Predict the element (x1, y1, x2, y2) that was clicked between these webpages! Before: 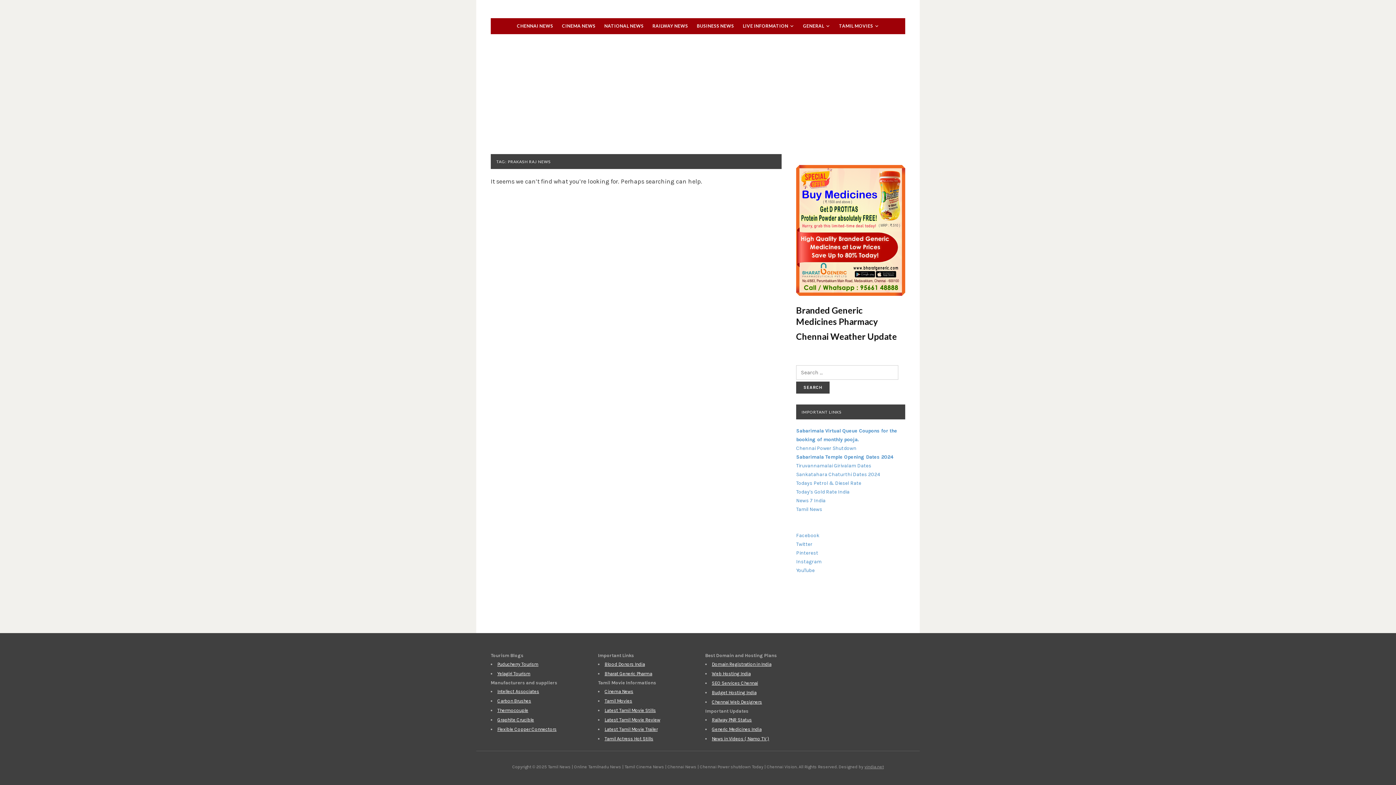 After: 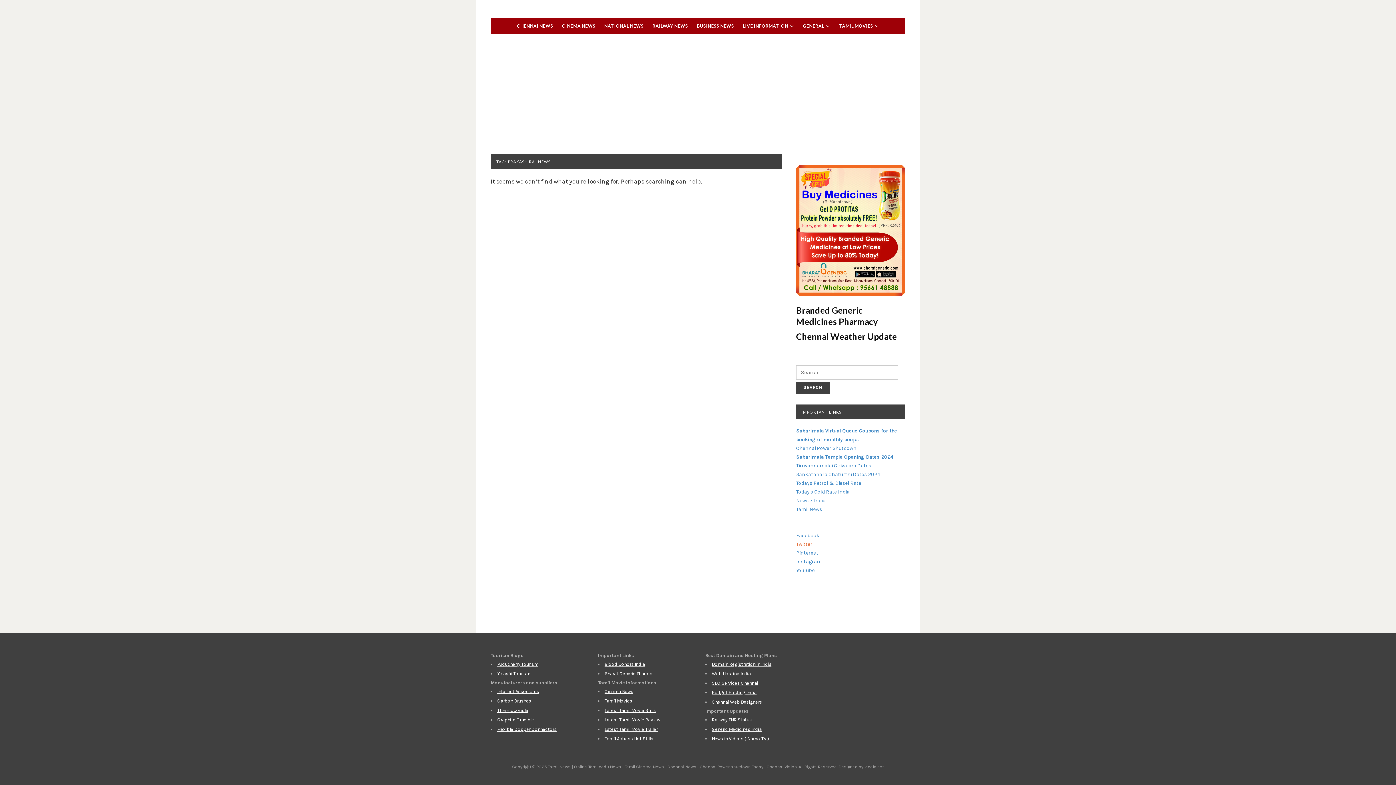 Action: label: Twitter bbox: (796, 541, 812, 547)